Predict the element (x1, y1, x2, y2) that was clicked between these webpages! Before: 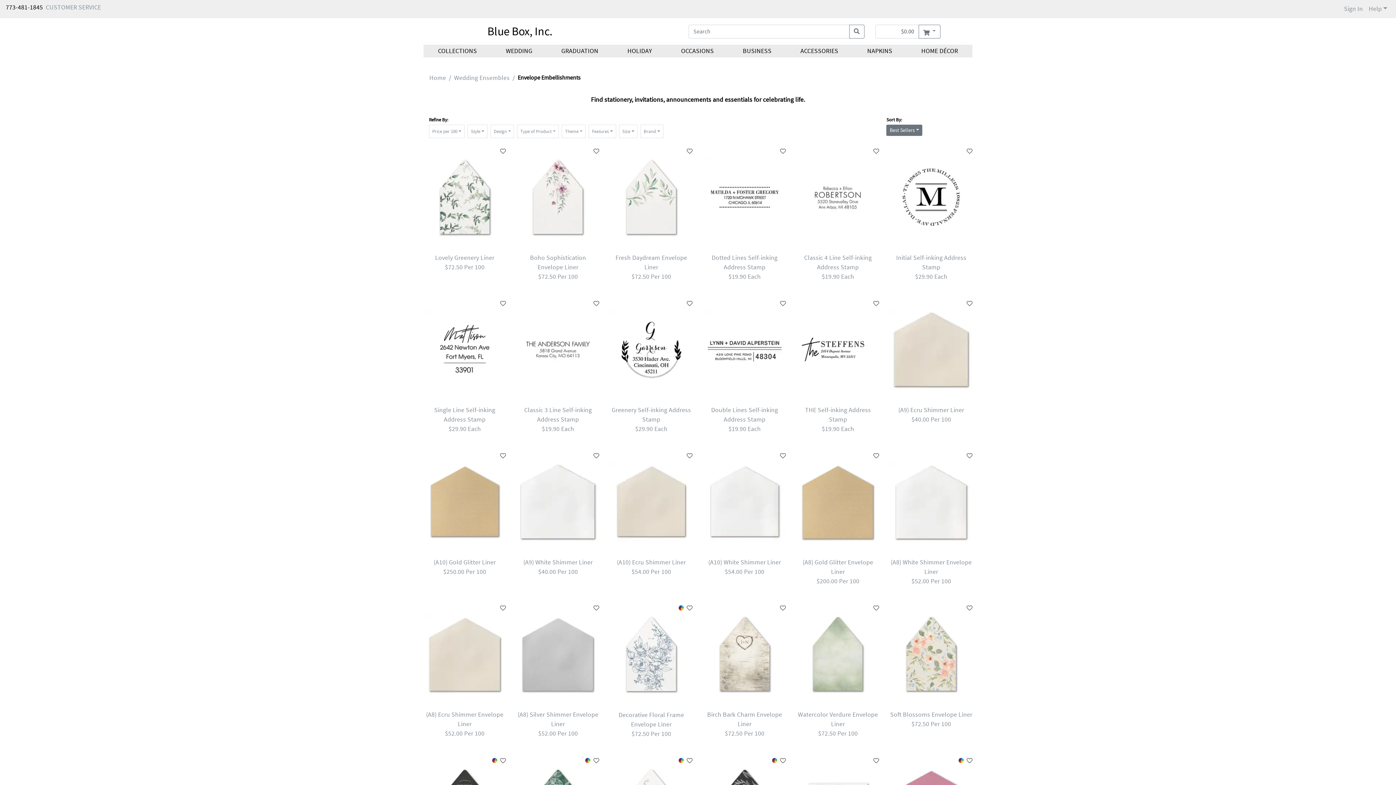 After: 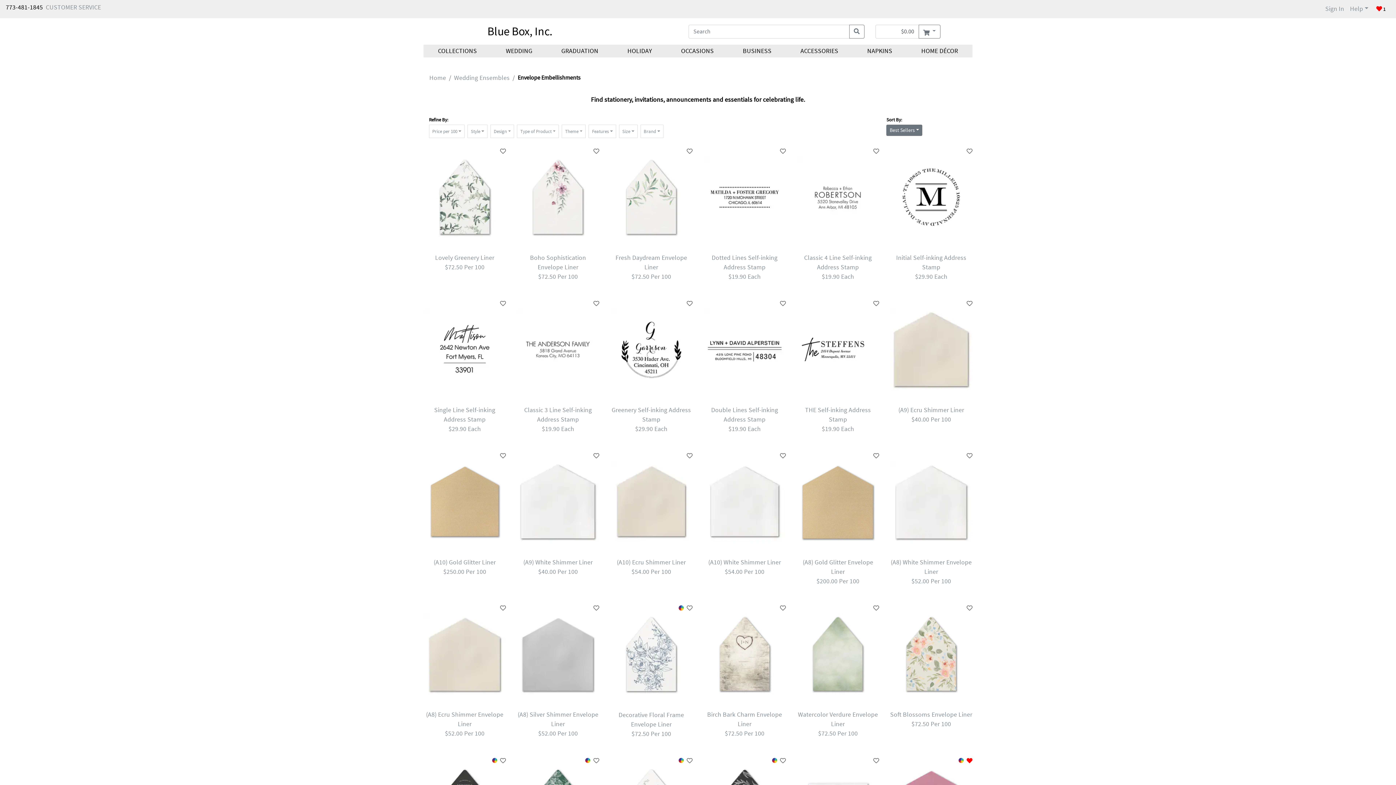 Action: bbox: (966, 756, 972, 765)